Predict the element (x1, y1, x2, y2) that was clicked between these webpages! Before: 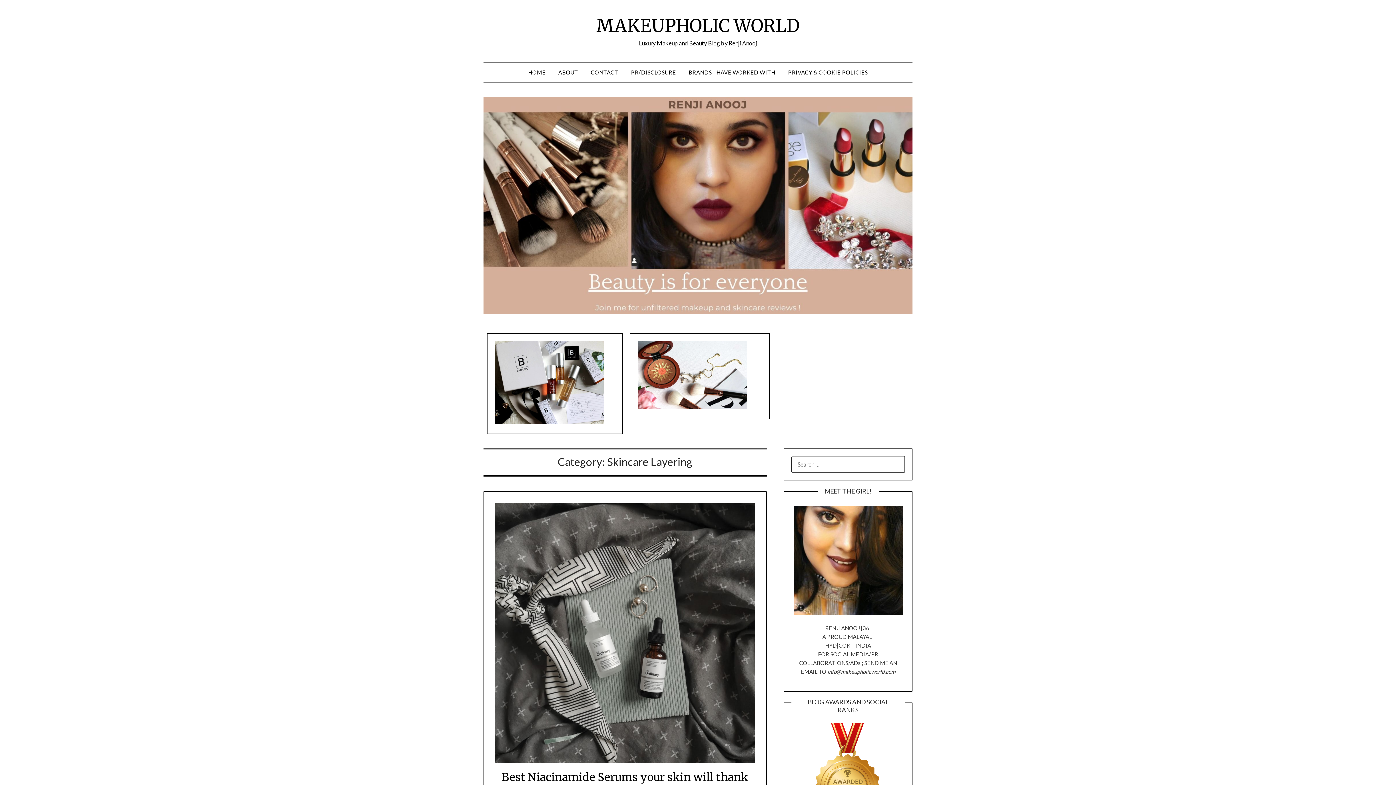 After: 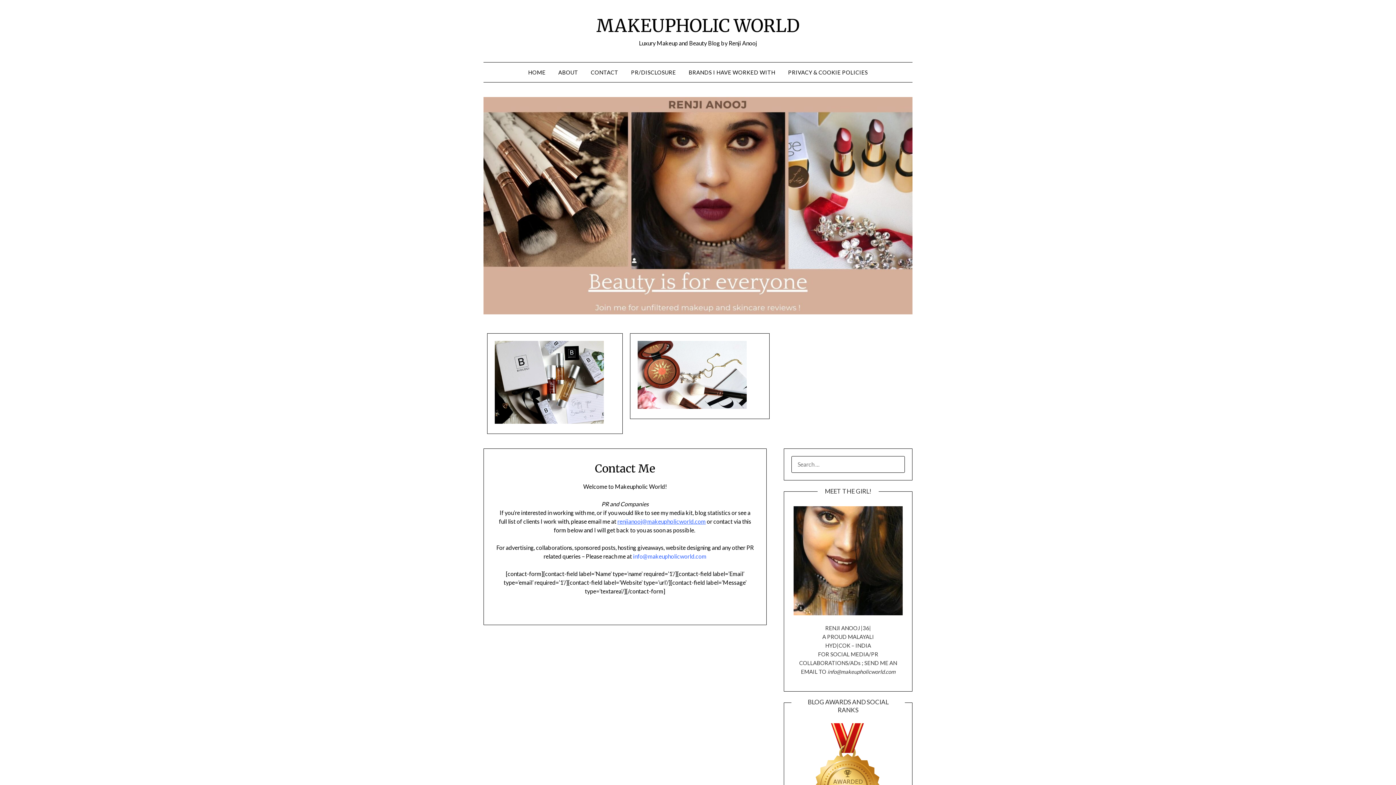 Action: bbox: (585, 62, 624, 82) label: CONTACT